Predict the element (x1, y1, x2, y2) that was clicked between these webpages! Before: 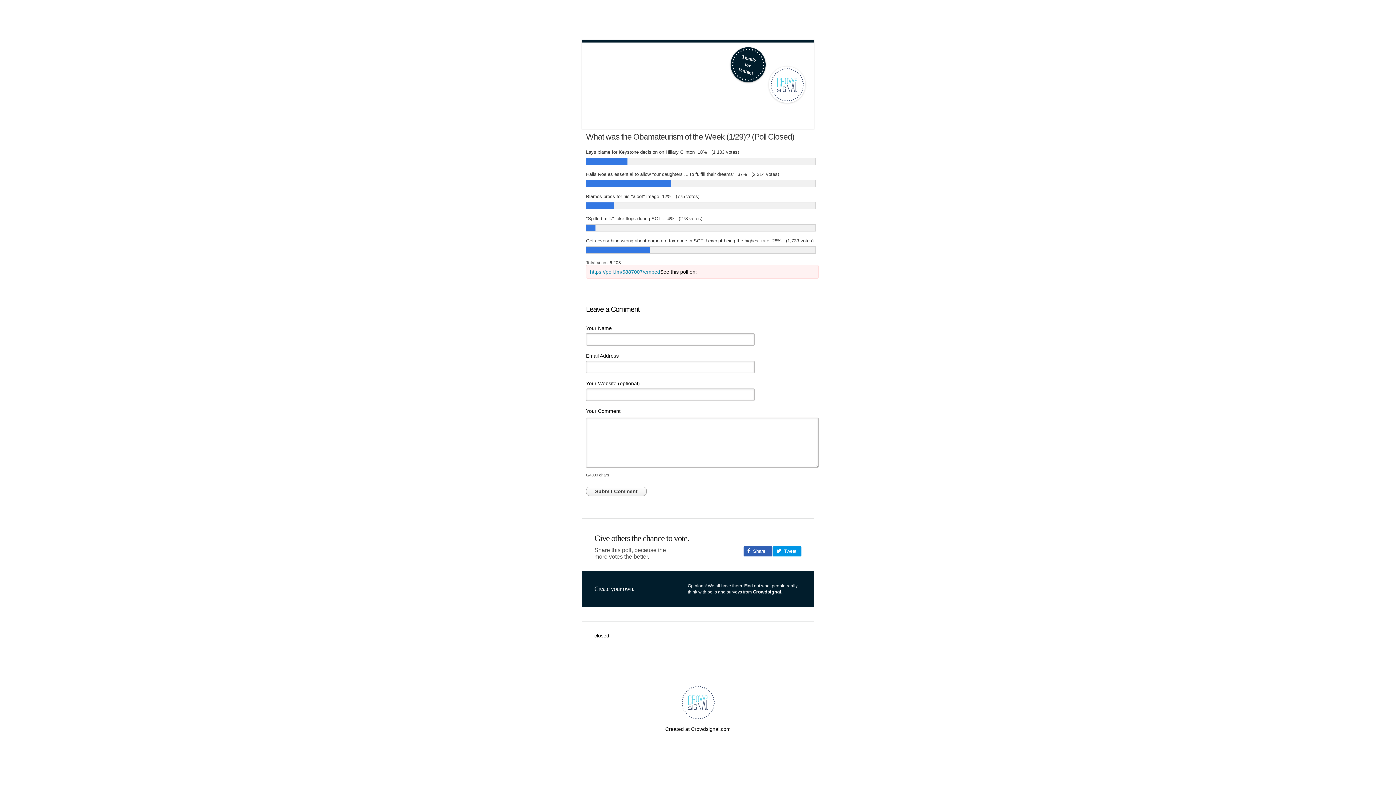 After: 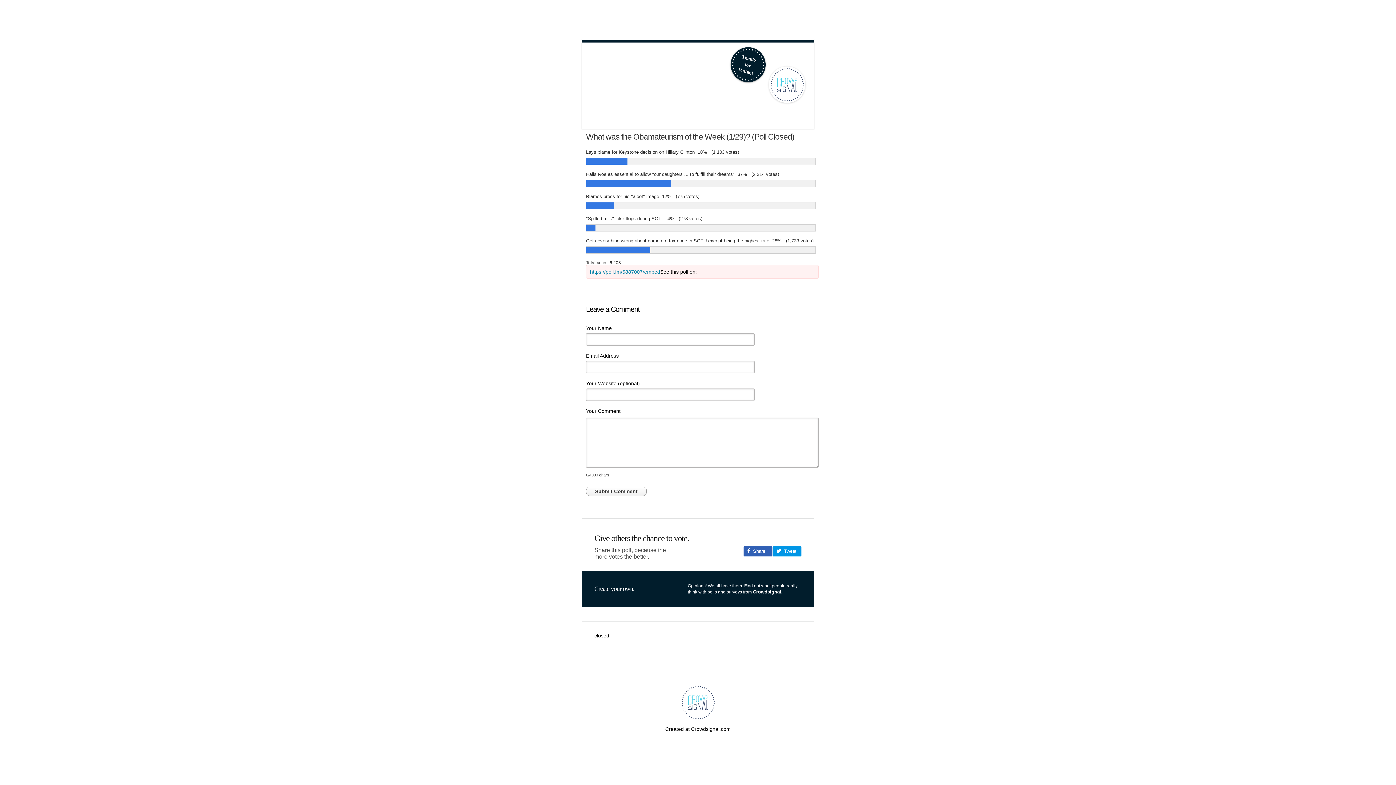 Action: bbox: (772, 546, 801, 556) label:   Tweet